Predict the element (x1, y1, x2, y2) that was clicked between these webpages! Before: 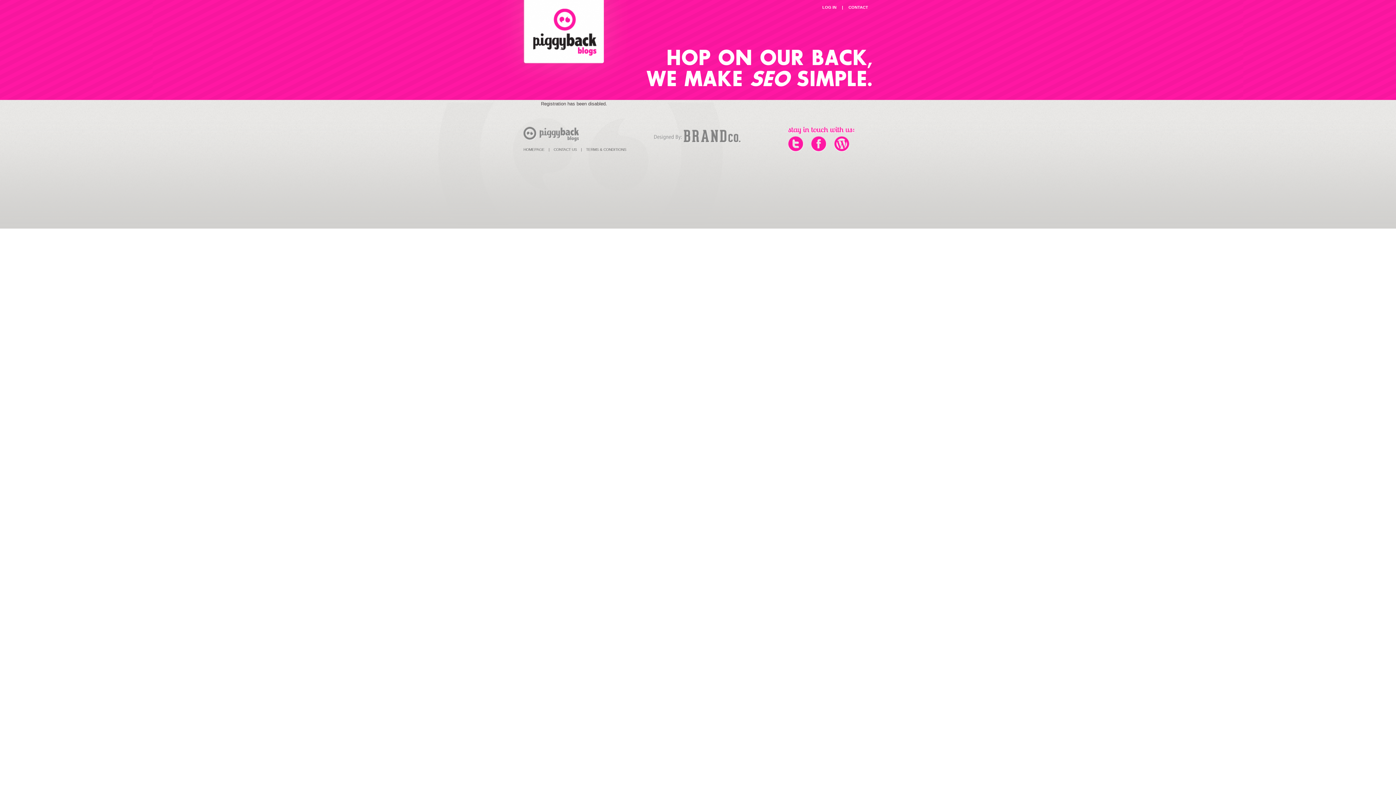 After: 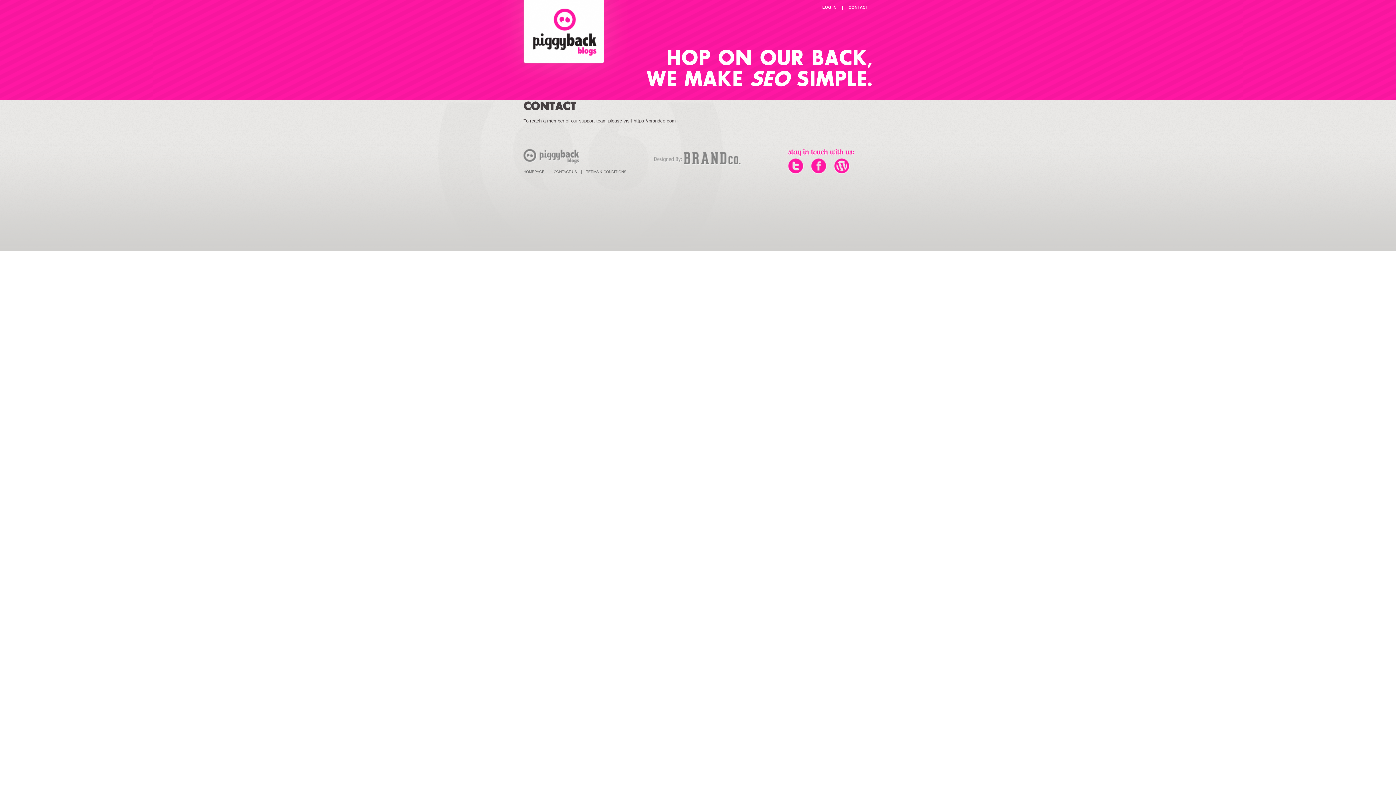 Action: bbox: (845, 3, 872, 11) label: CONTACT